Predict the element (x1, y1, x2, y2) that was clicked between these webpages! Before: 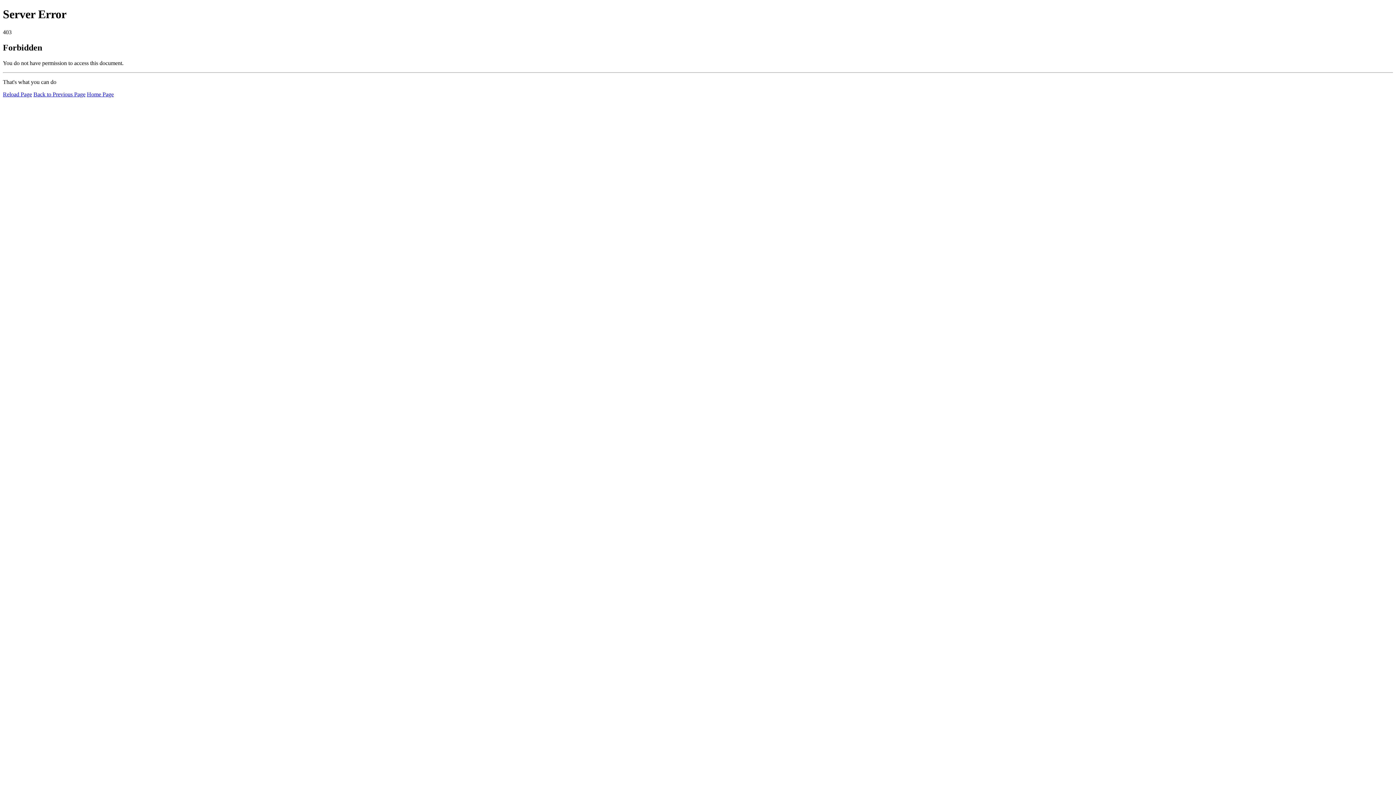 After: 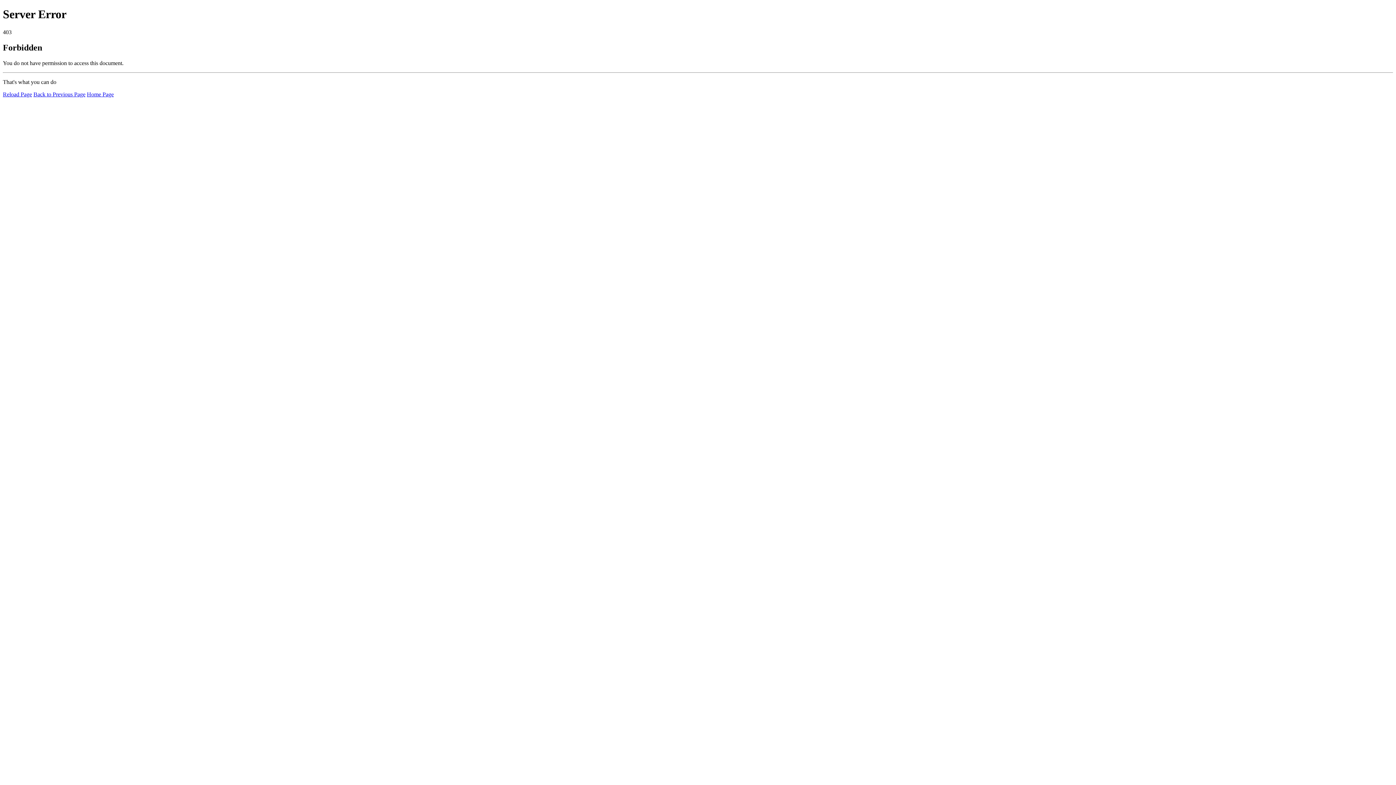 Action: label: Home Page bbox: (86, 91, 113, 97)